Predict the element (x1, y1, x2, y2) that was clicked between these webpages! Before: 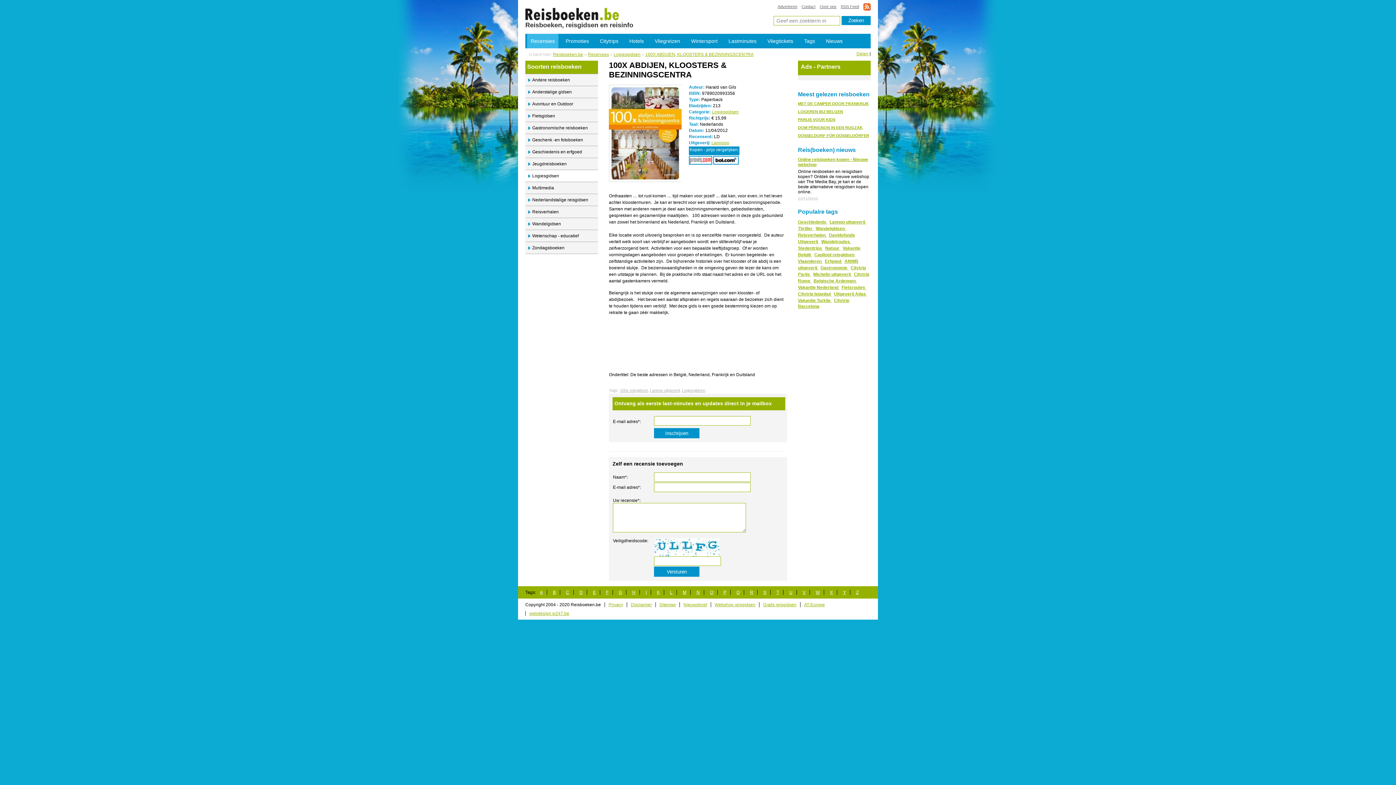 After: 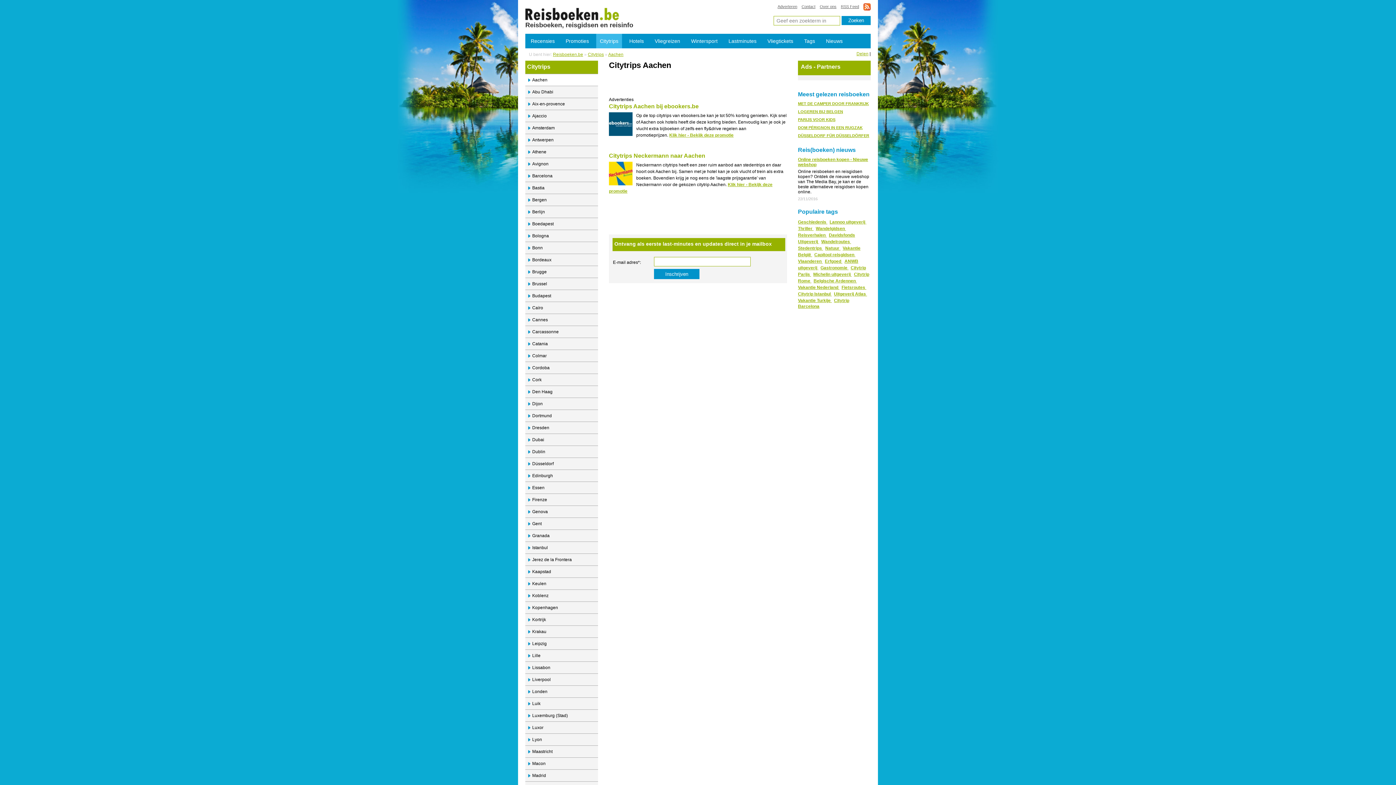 Action: label: Citytrips bbox: (596, 33, 622, 48)